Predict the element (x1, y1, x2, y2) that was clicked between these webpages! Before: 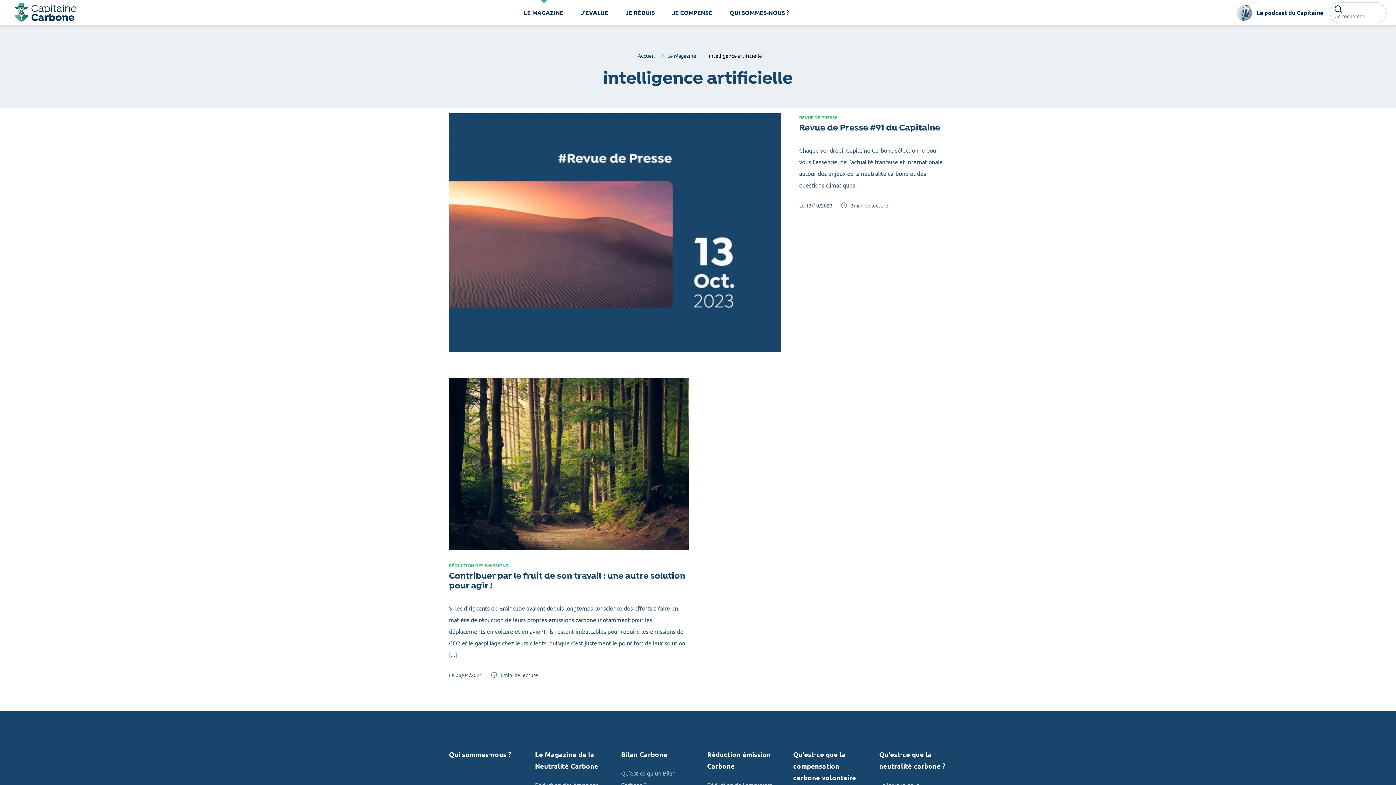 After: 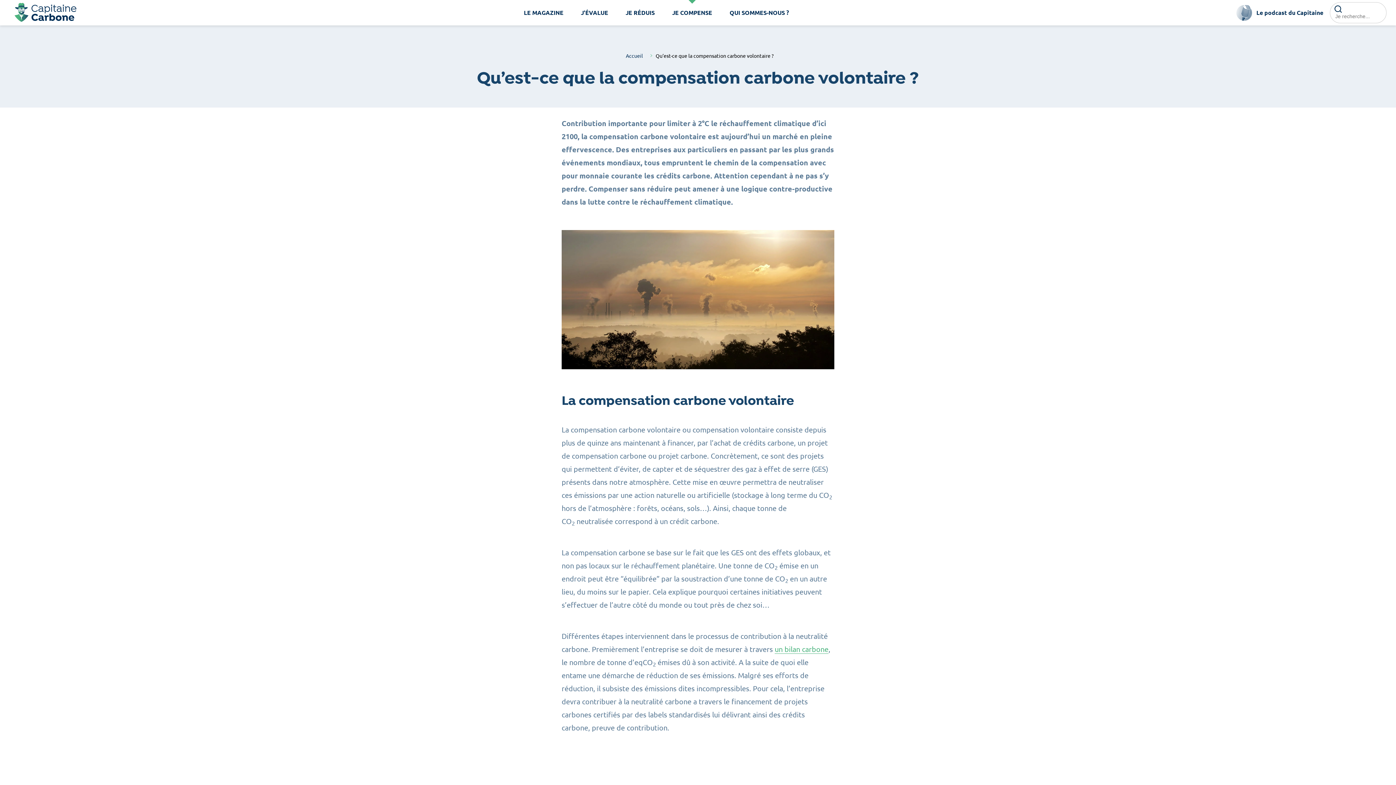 Action: bbox: (793, 749, 861, 795) label: Qu’est-ce que la compensation carbone volontaire ?